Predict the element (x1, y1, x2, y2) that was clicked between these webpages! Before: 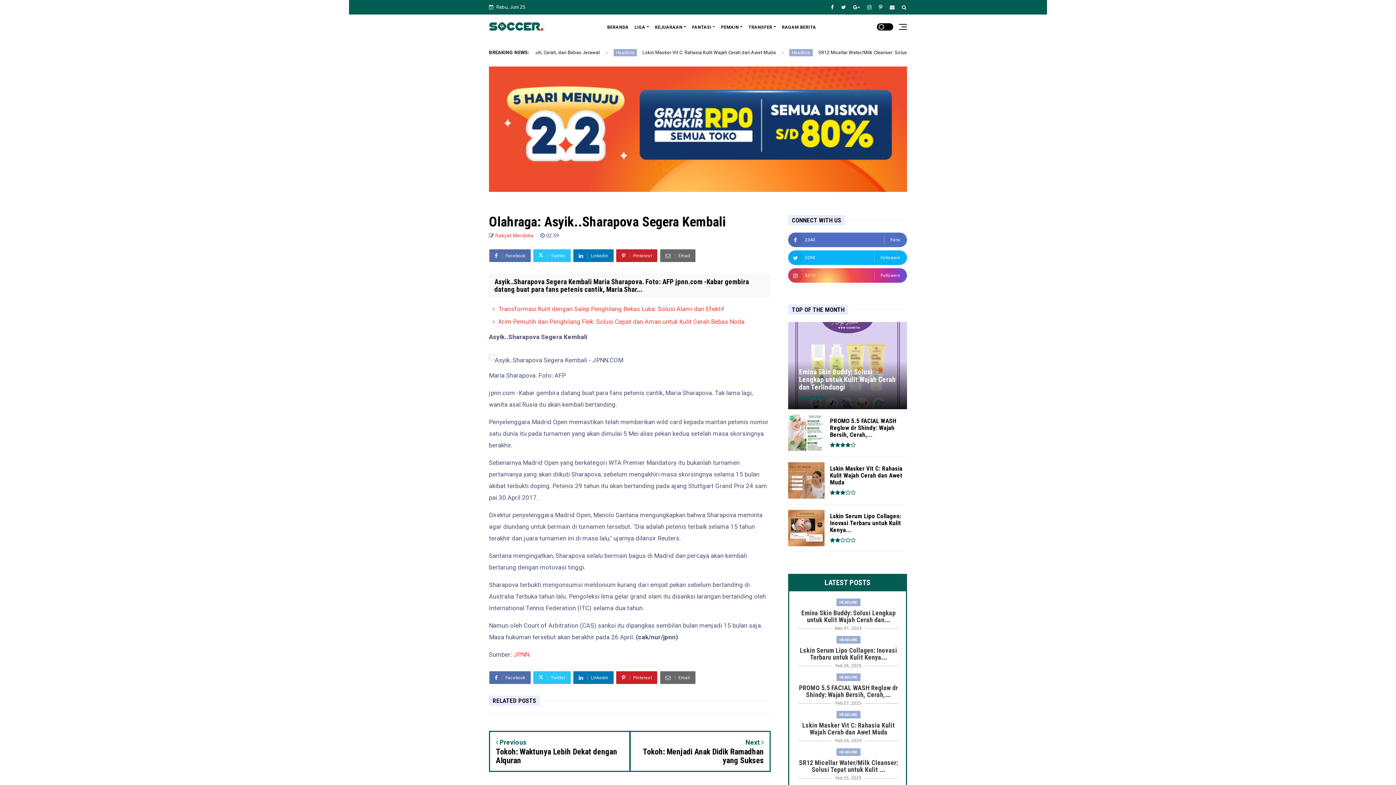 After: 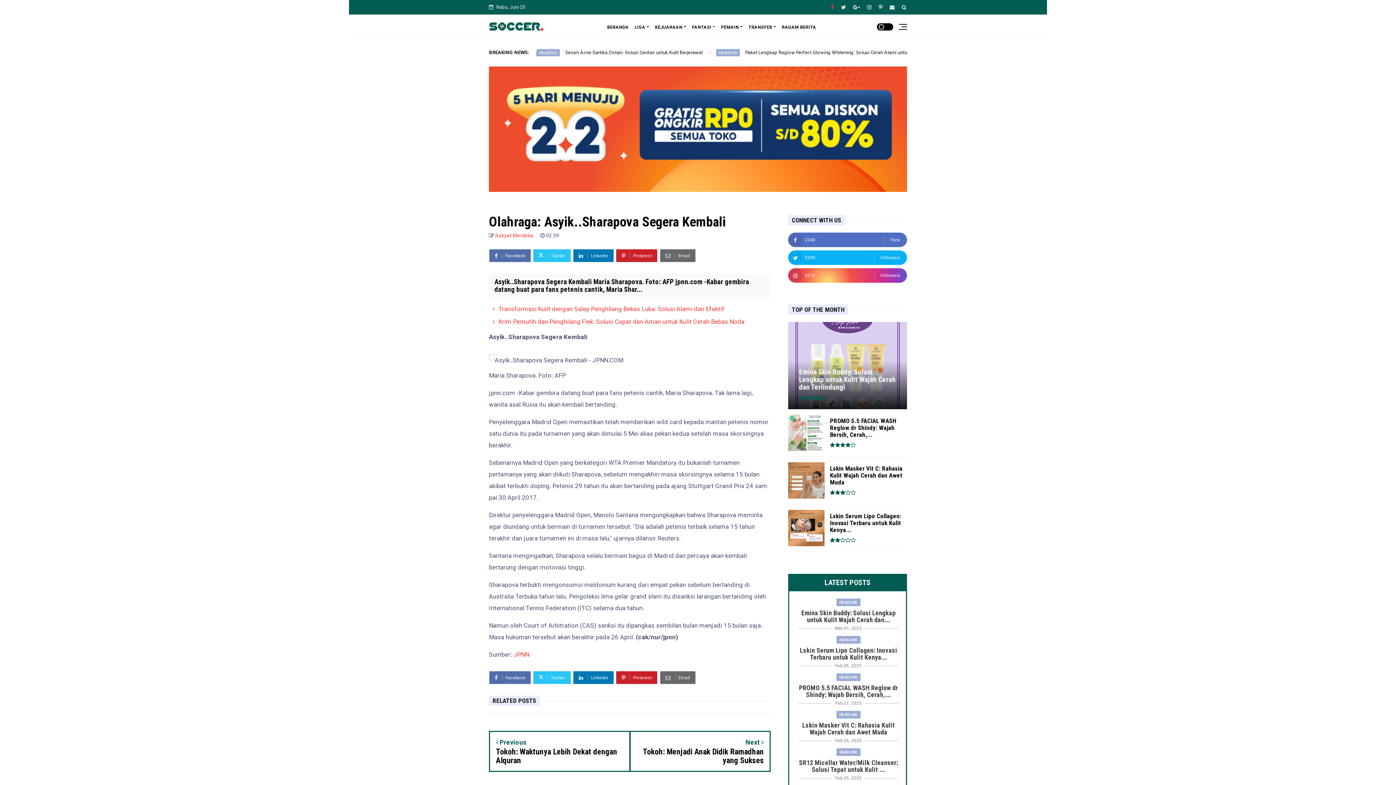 Action: bbox: (831, 5, 834, 9)